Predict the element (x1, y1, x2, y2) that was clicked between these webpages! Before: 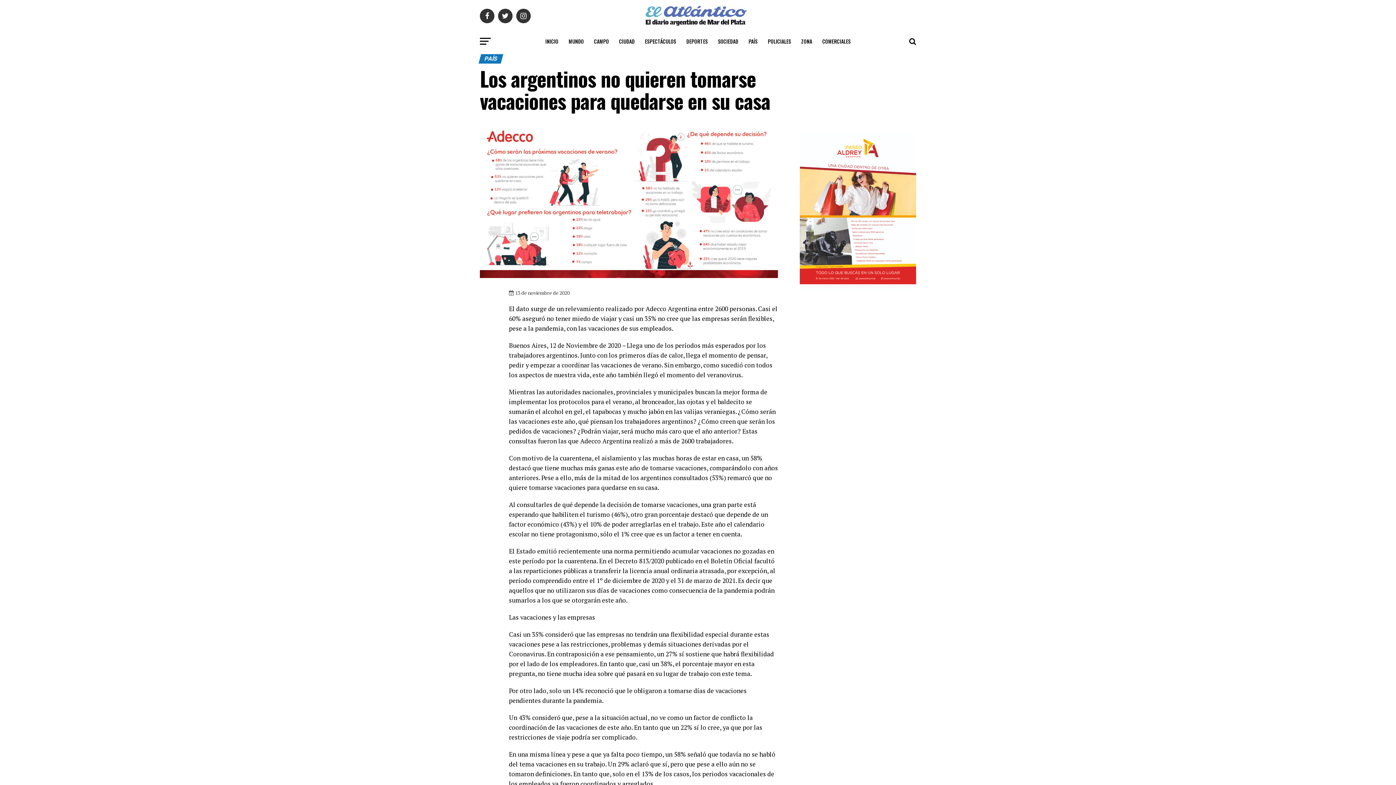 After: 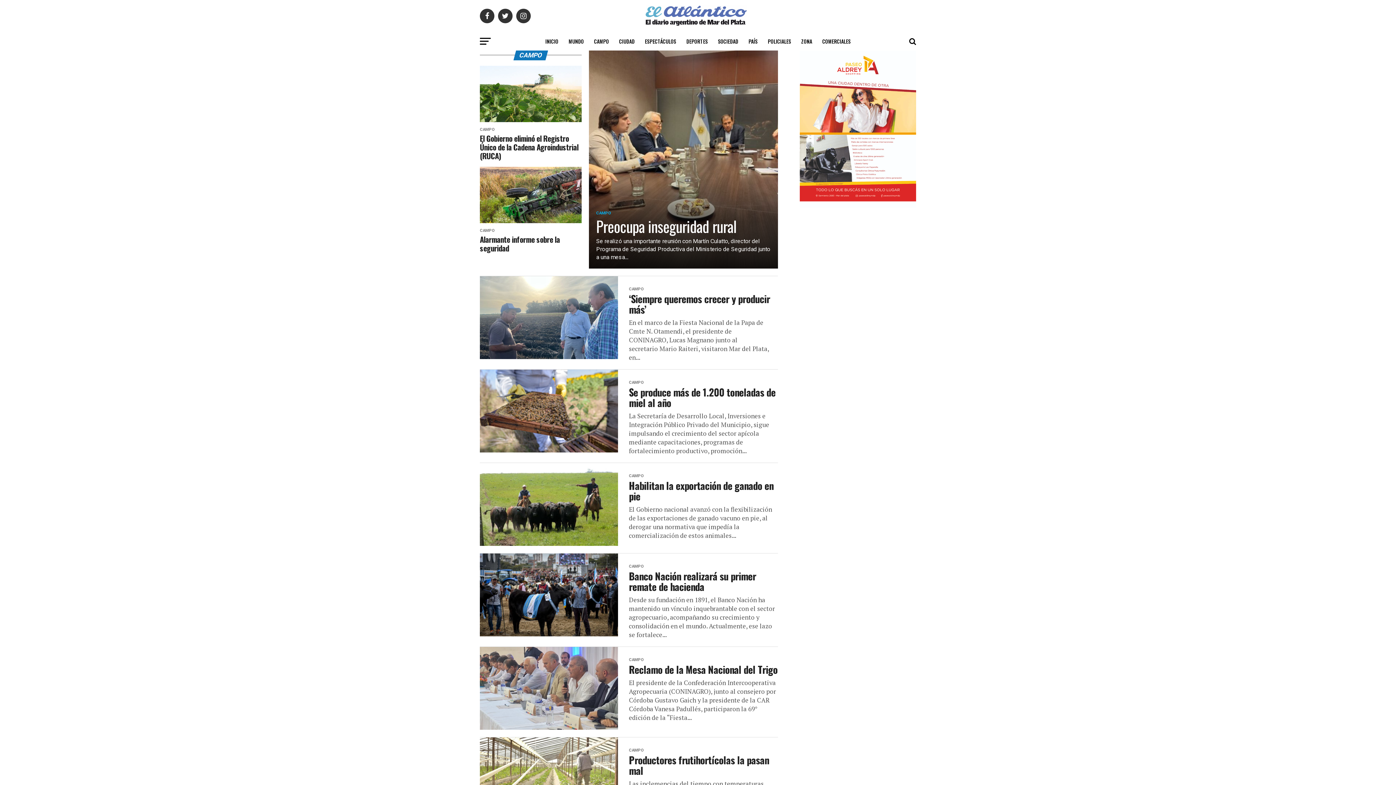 Action: label: CAMPO bbox: (589, 32, 613, 50)